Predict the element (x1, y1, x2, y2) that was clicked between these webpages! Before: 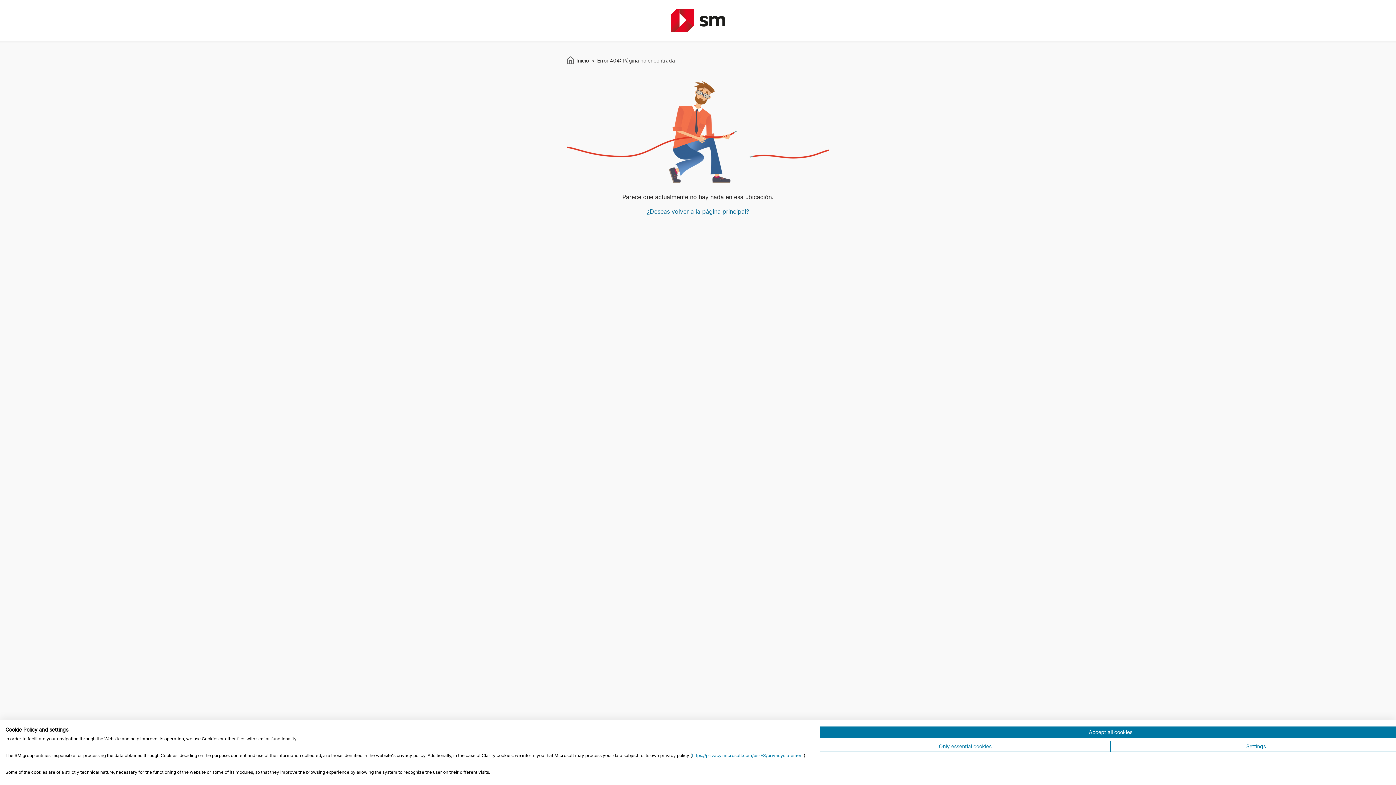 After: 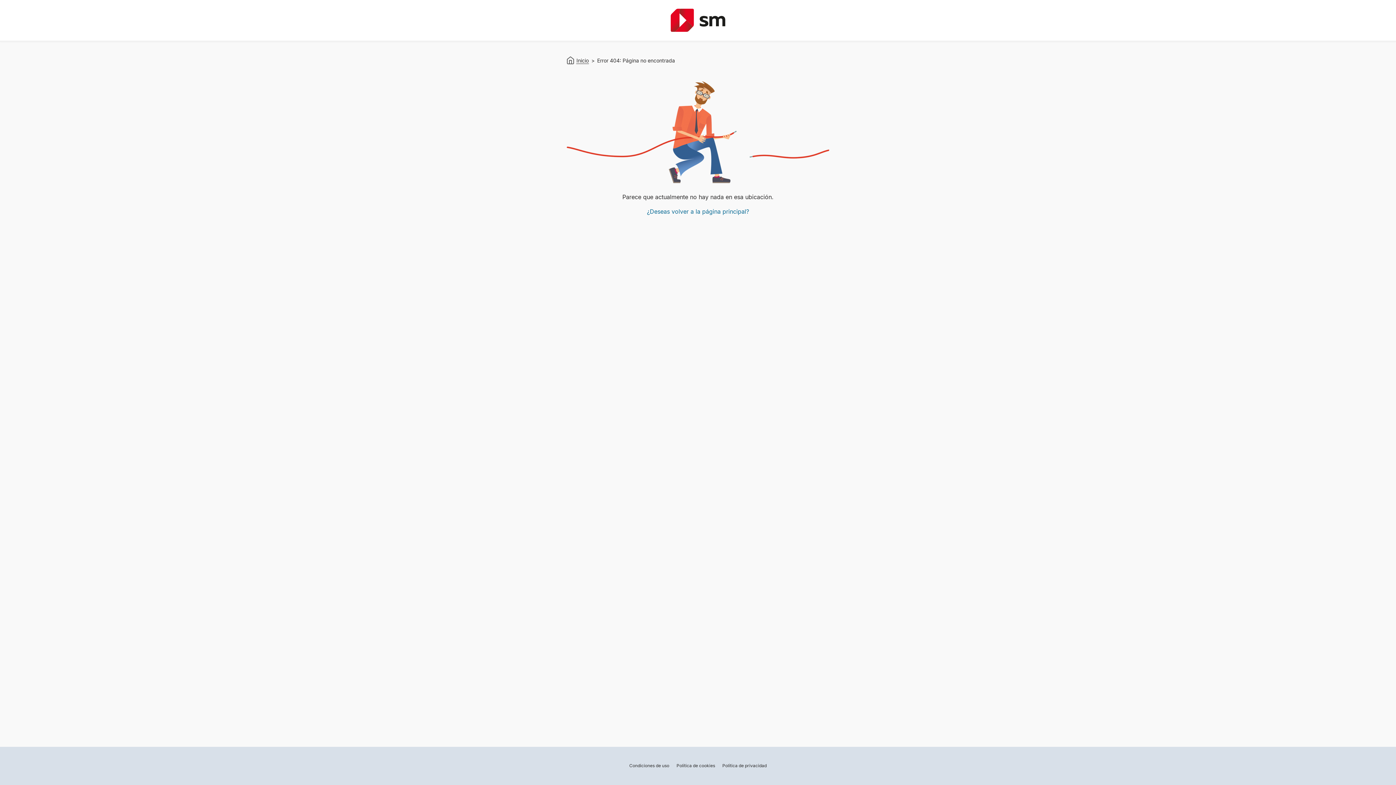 Action: label: Accept all cookies bbox: (820, 726, 1401, 738)